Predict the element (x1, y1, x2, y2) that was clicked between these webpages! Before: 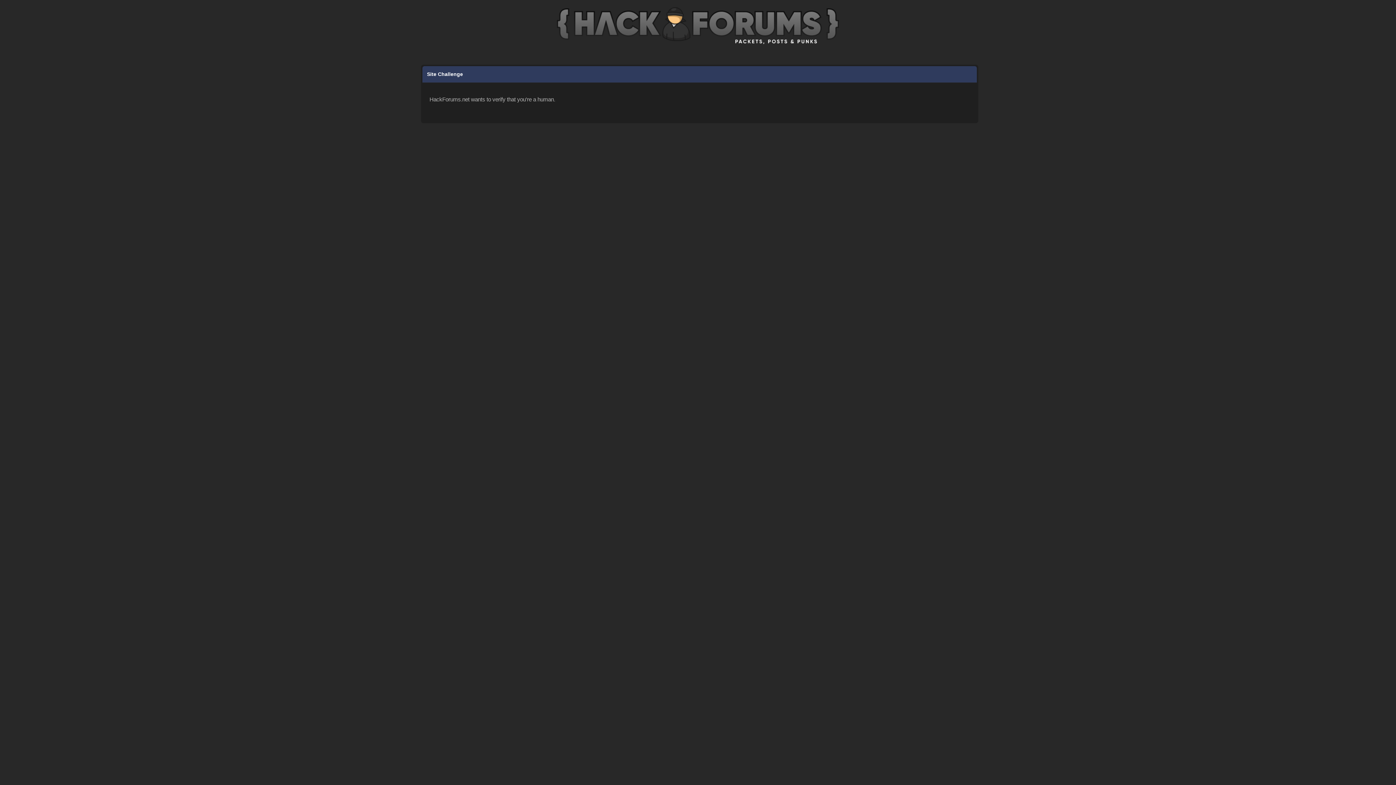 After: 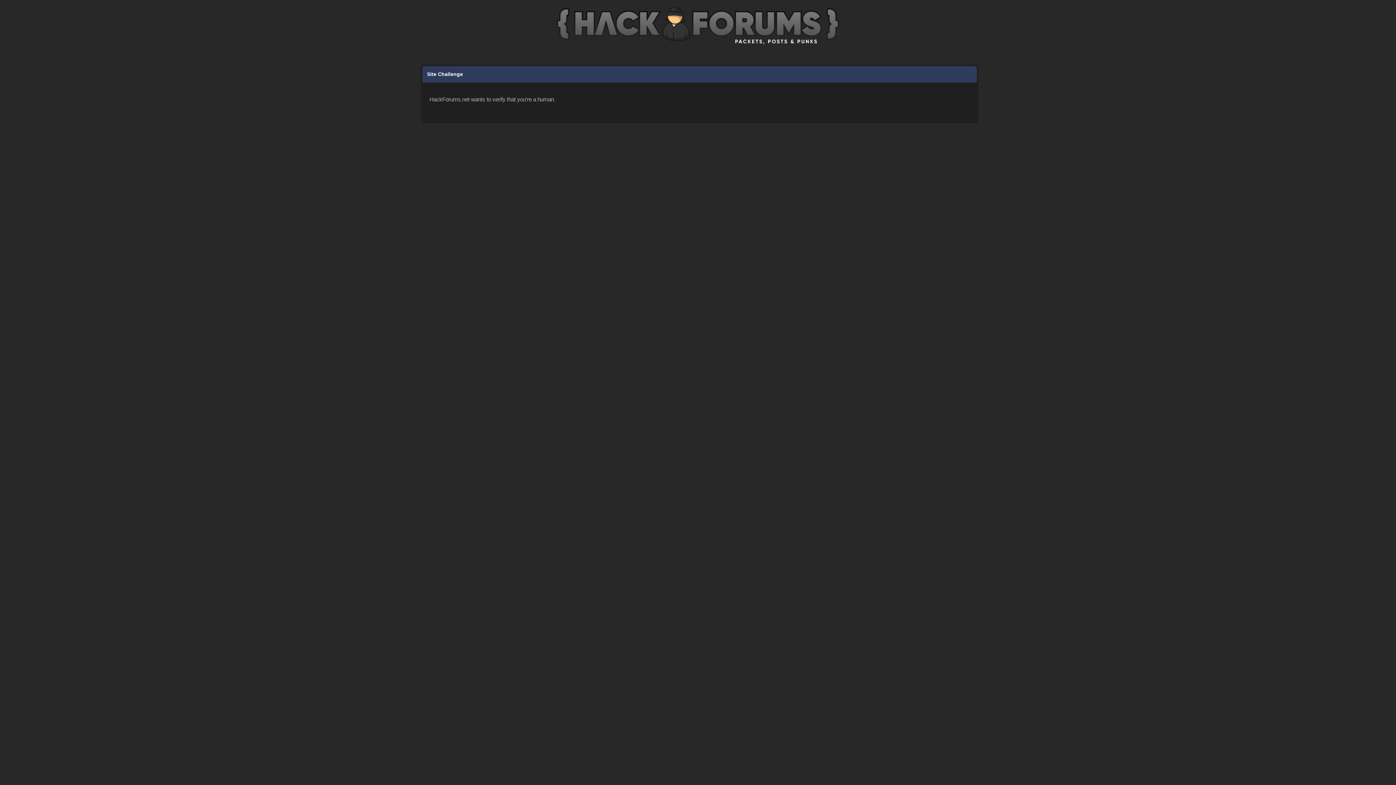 Action: bbox: (557, 45, 839, 51)